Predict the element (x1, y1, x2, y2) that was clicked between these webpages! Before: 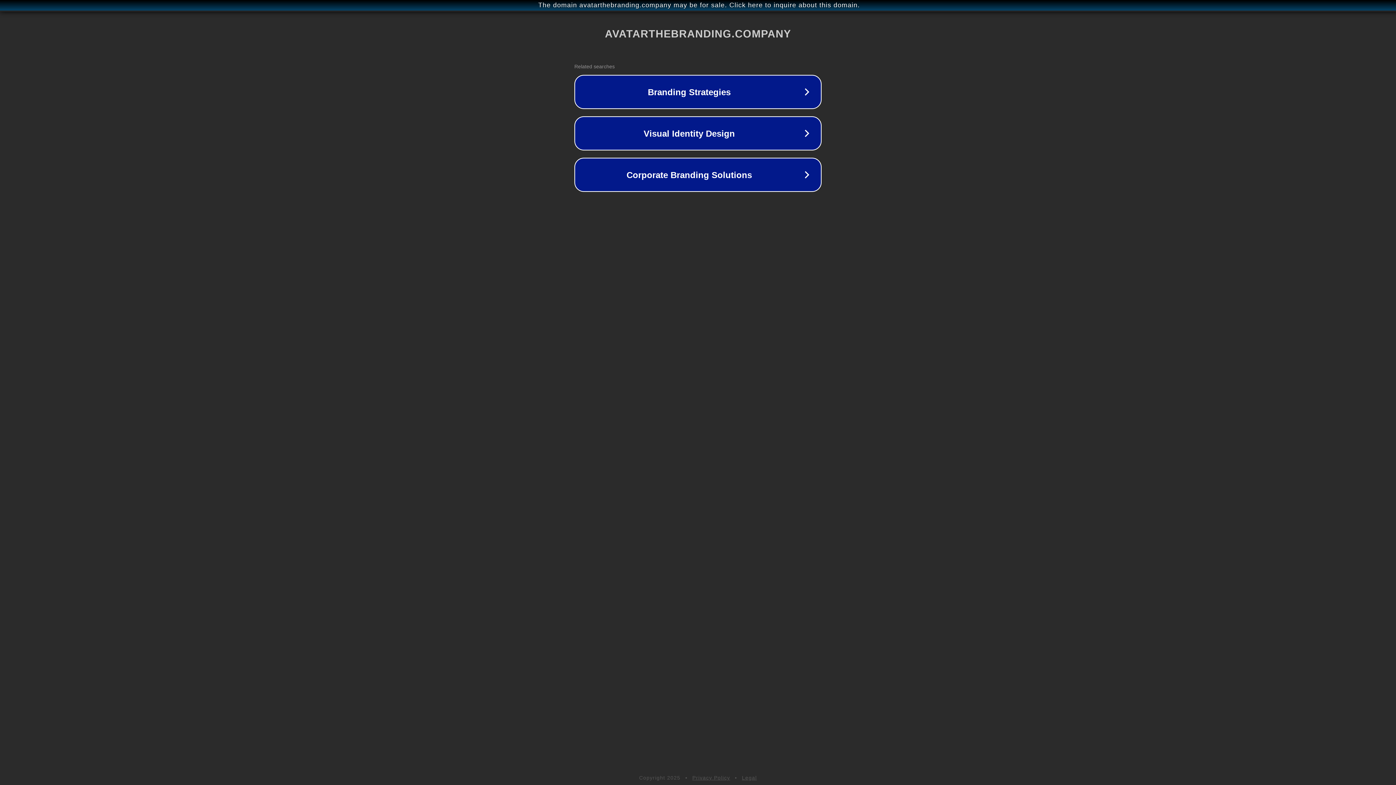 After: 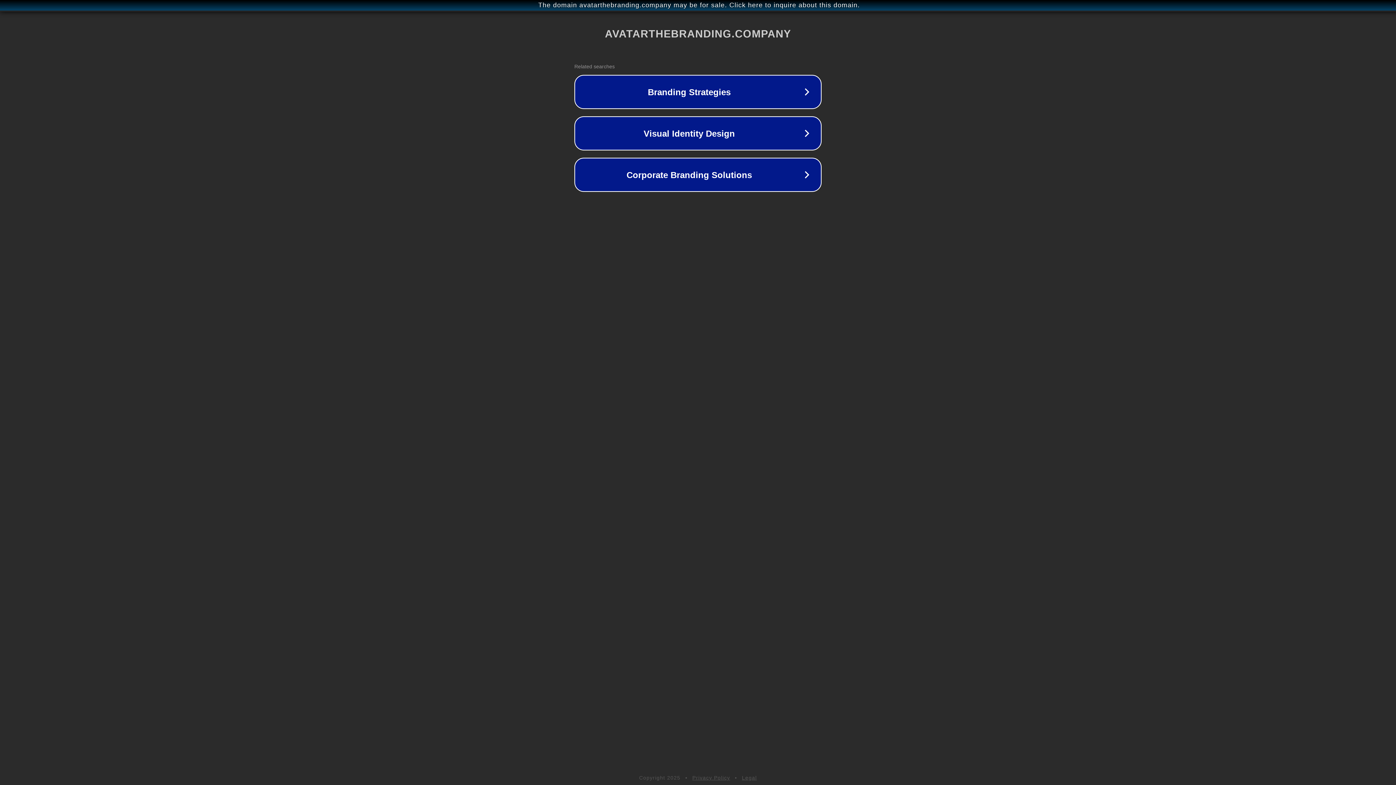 Action: label: Privacy Policy bbox: (692, 775, 730, 781)